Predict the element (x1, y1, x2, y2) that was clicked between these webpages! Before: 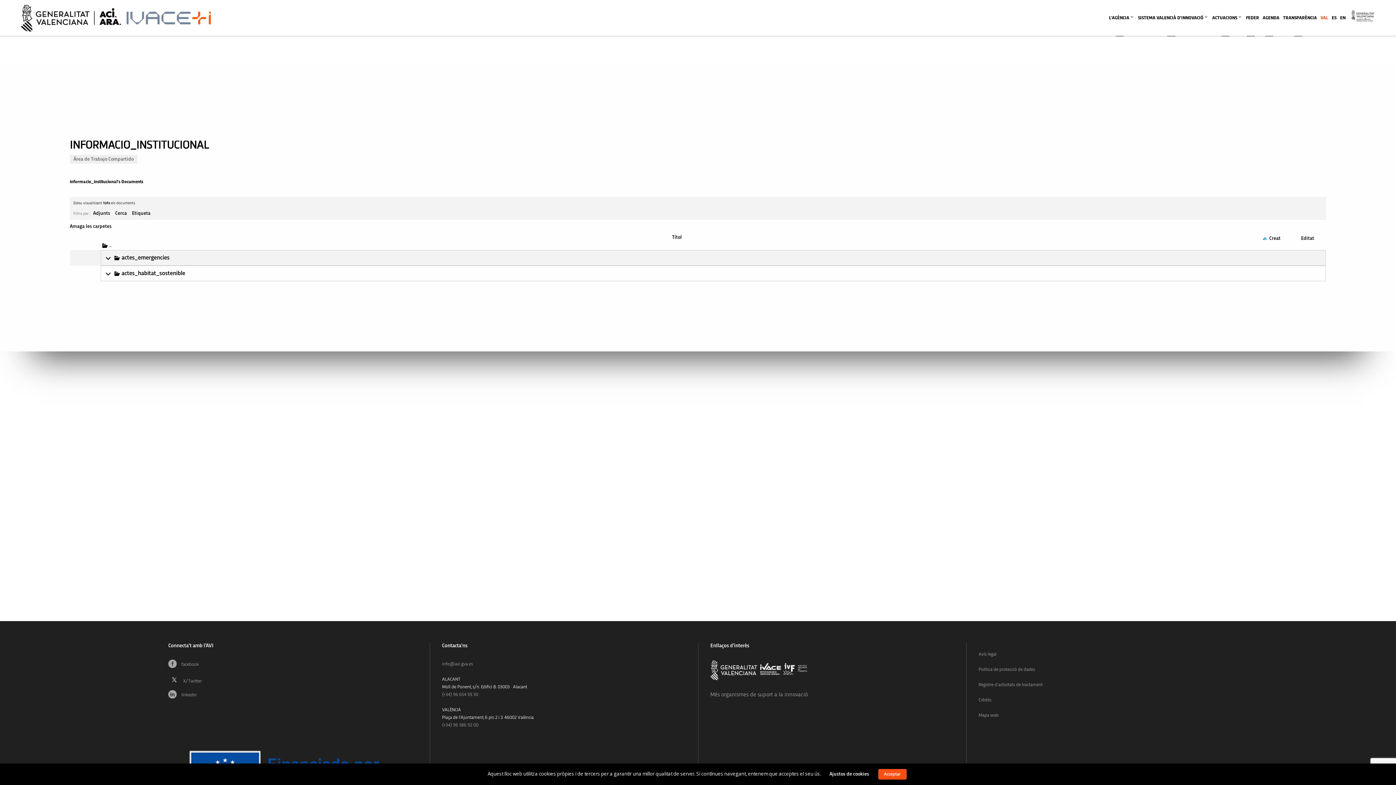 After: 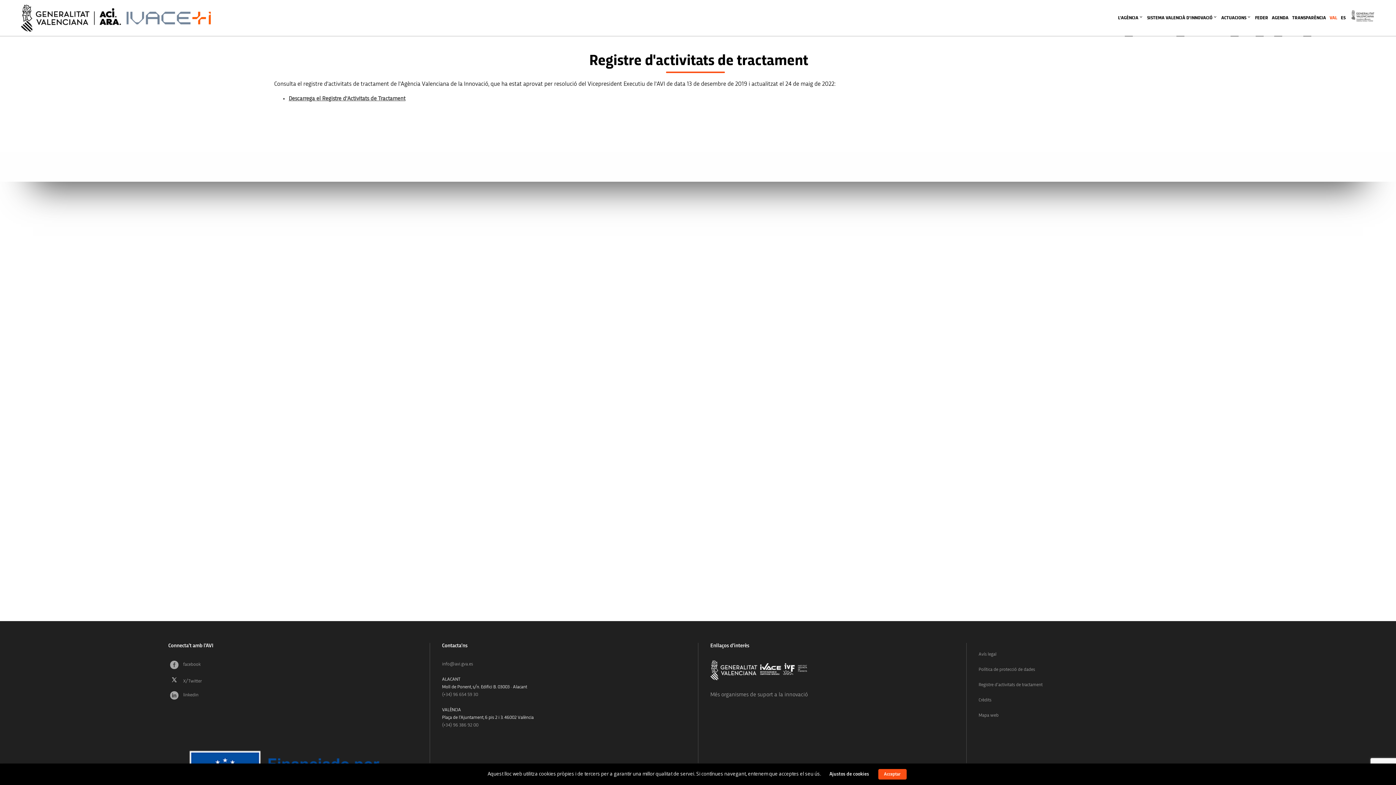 Action: label: Registre d’activitats de tractament bbox: (978, 682, 1042, 687)